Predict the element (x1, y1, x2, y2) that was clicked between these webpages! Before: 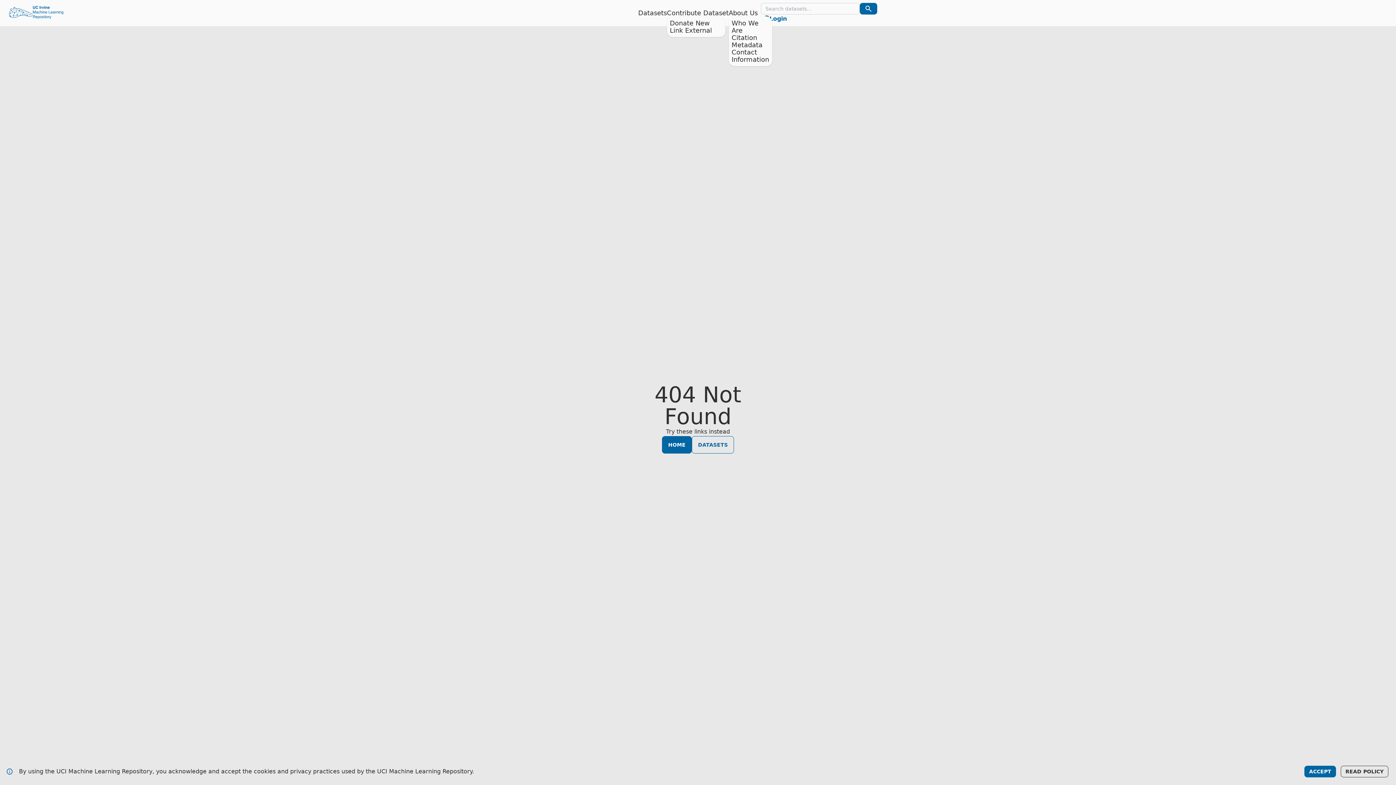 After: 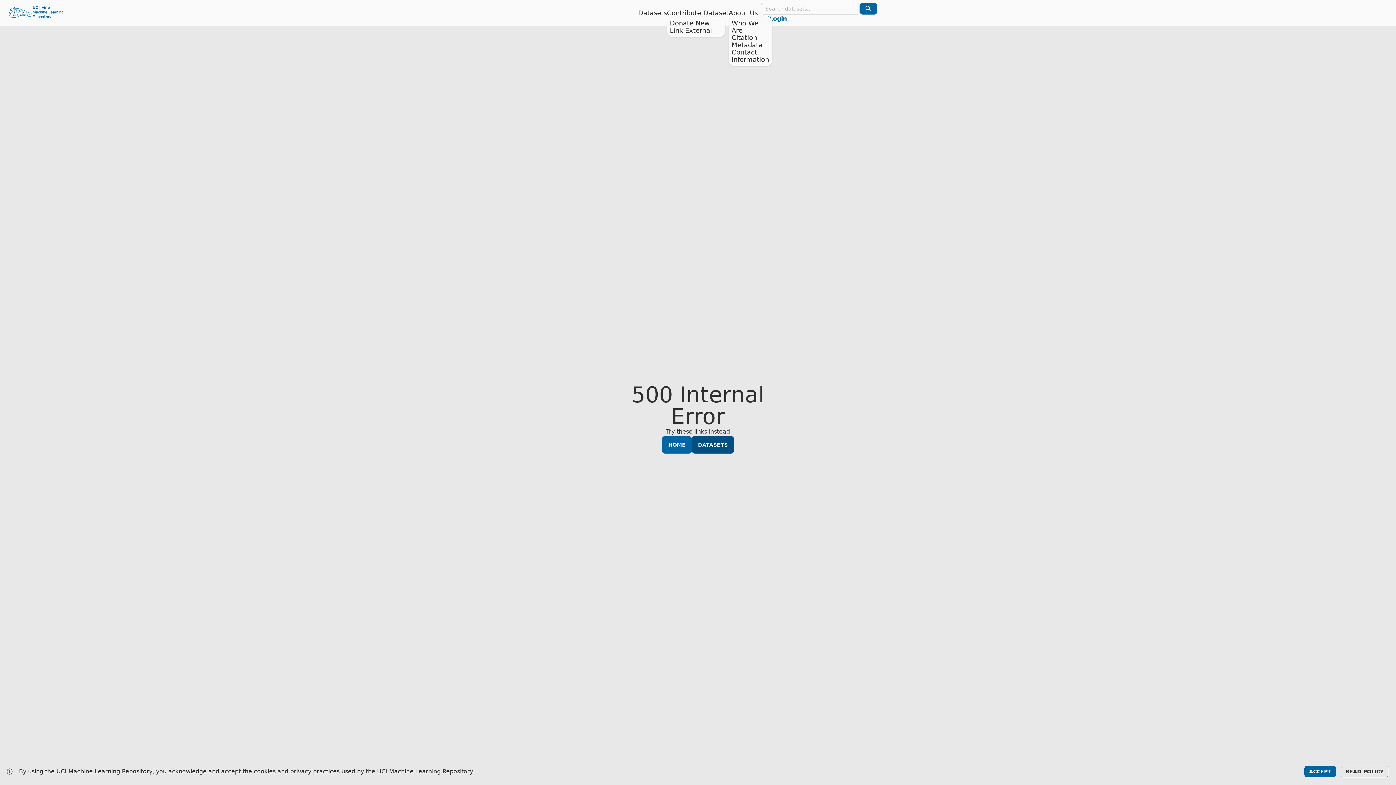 Action: label: DATASETS bbox: (692, 436, 734, 453)